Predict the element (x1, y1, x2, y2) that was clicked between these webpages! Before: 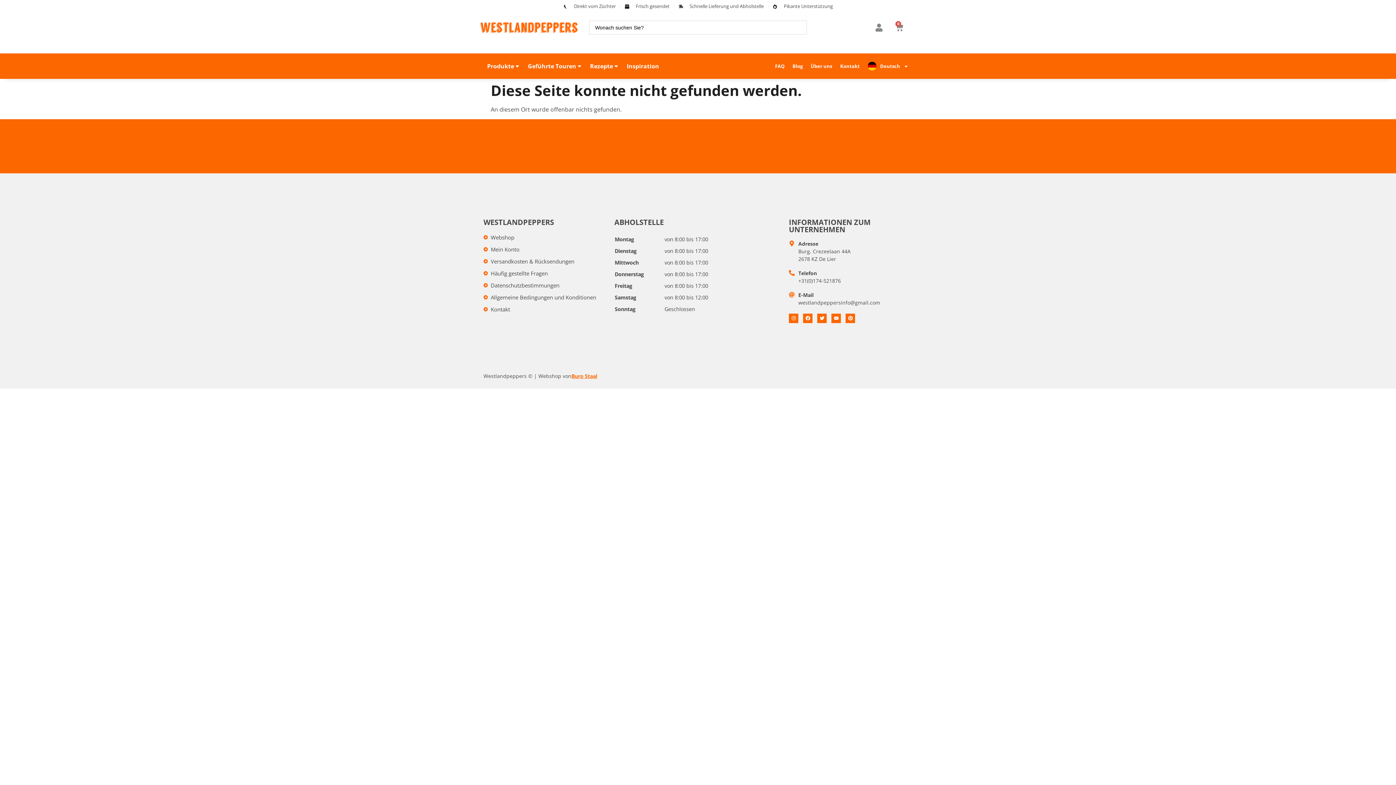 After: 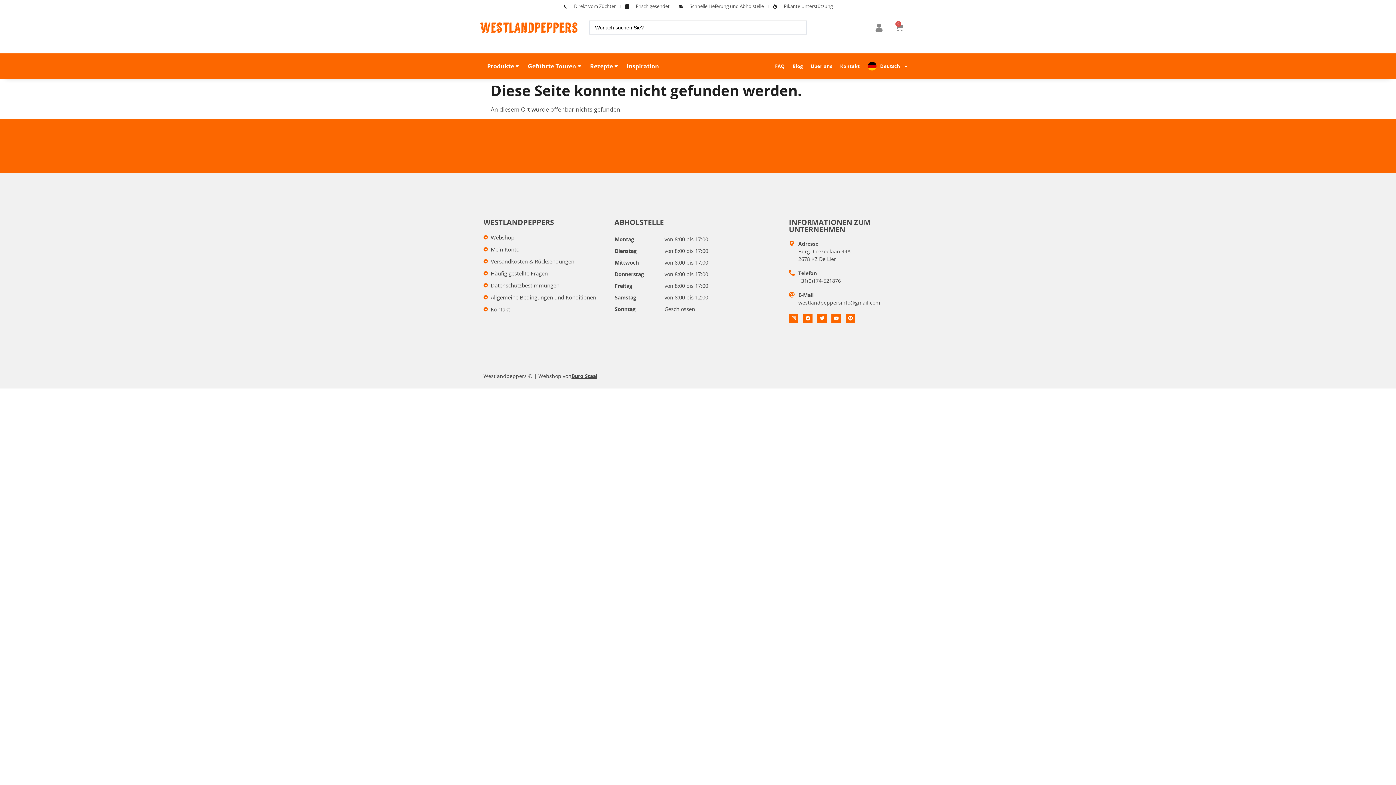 Action: bbox: (571, 372, 597, 379) label: Buro Staal